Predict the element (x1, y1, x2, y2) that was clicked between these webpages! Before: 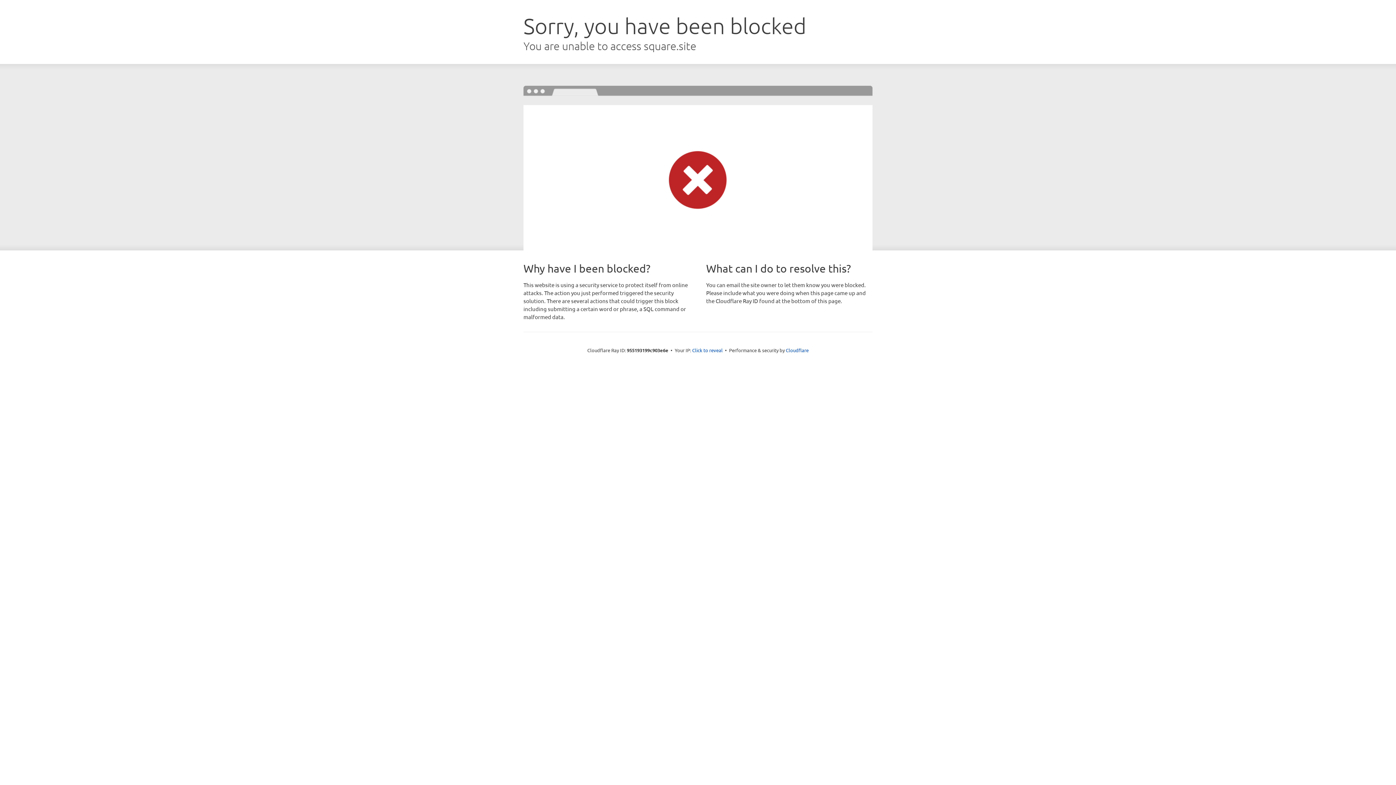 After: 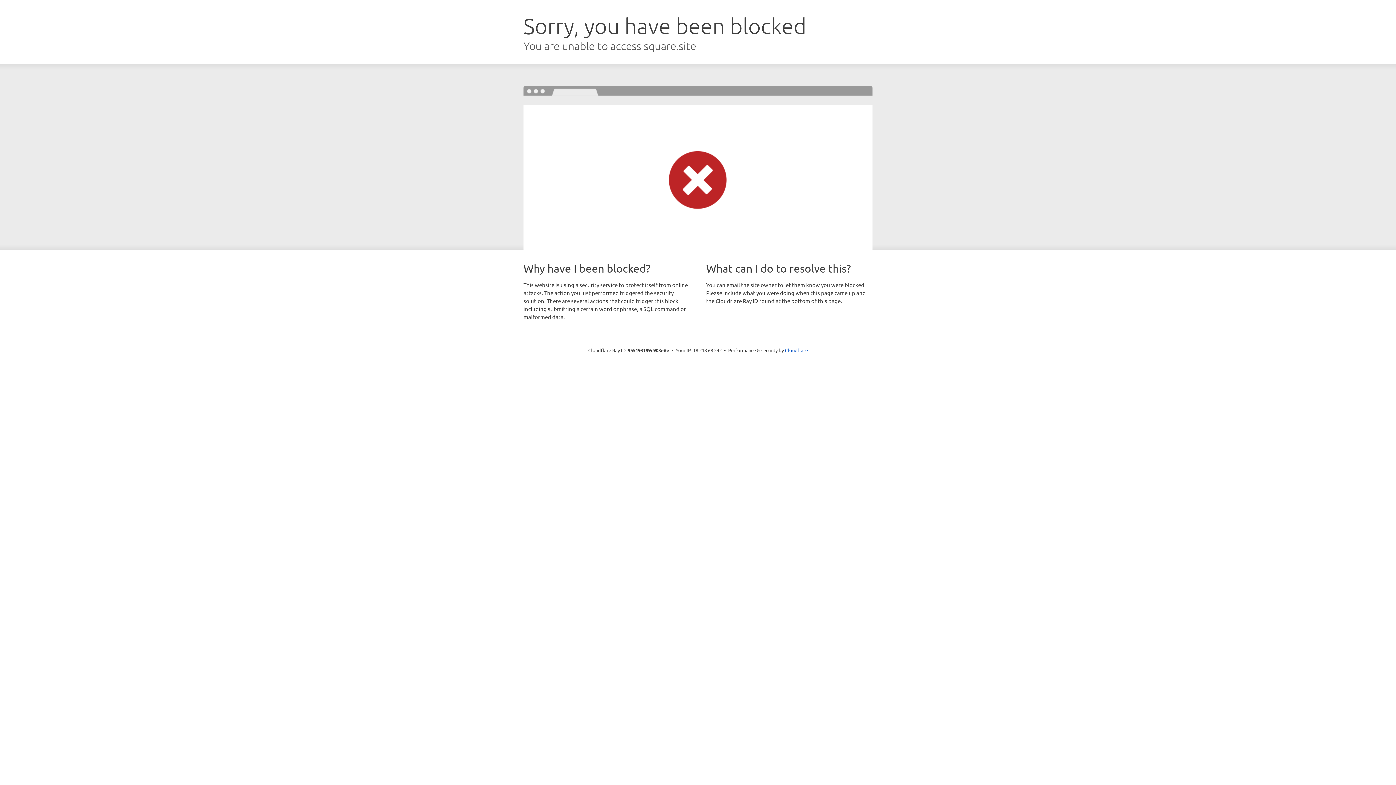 Action: label: Click to reveal bbox: (692, 346, 722, 353)